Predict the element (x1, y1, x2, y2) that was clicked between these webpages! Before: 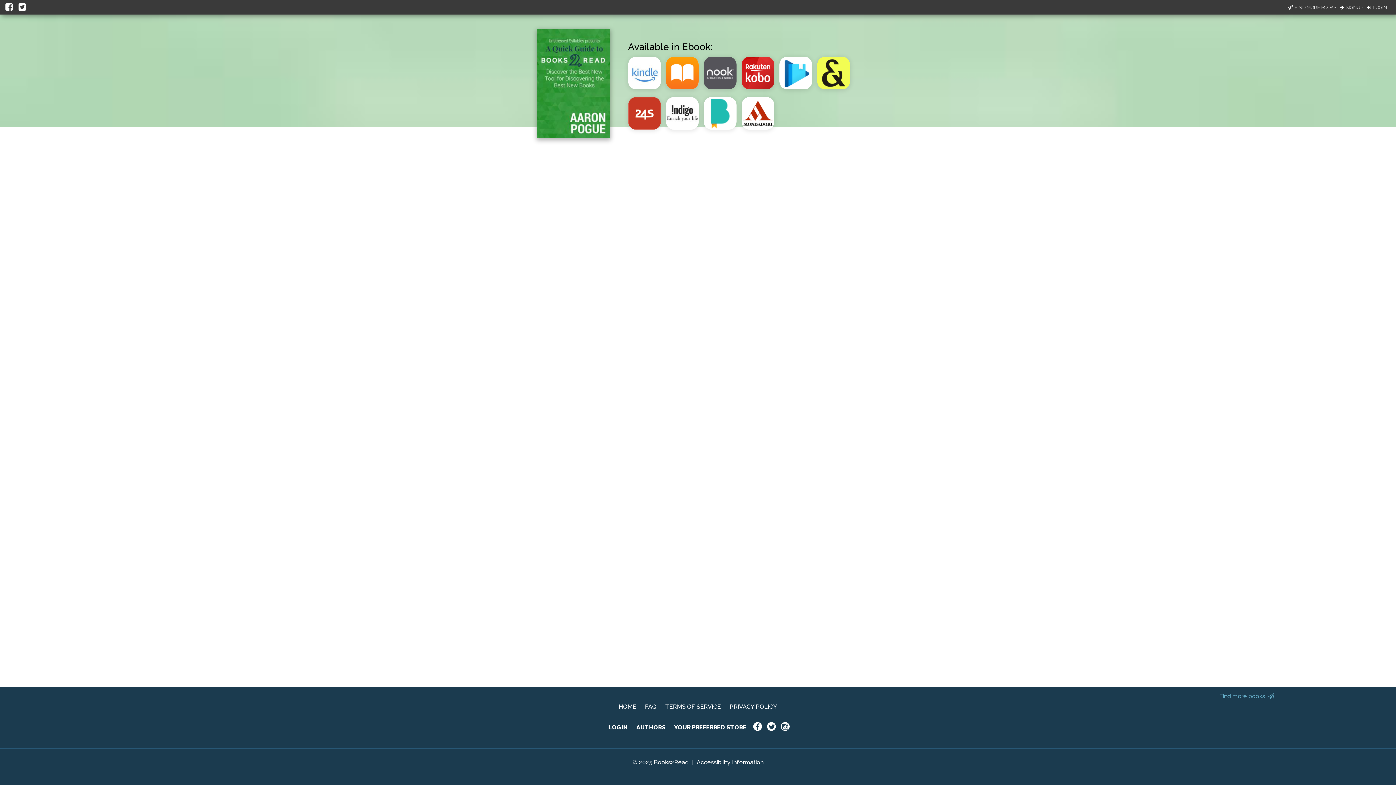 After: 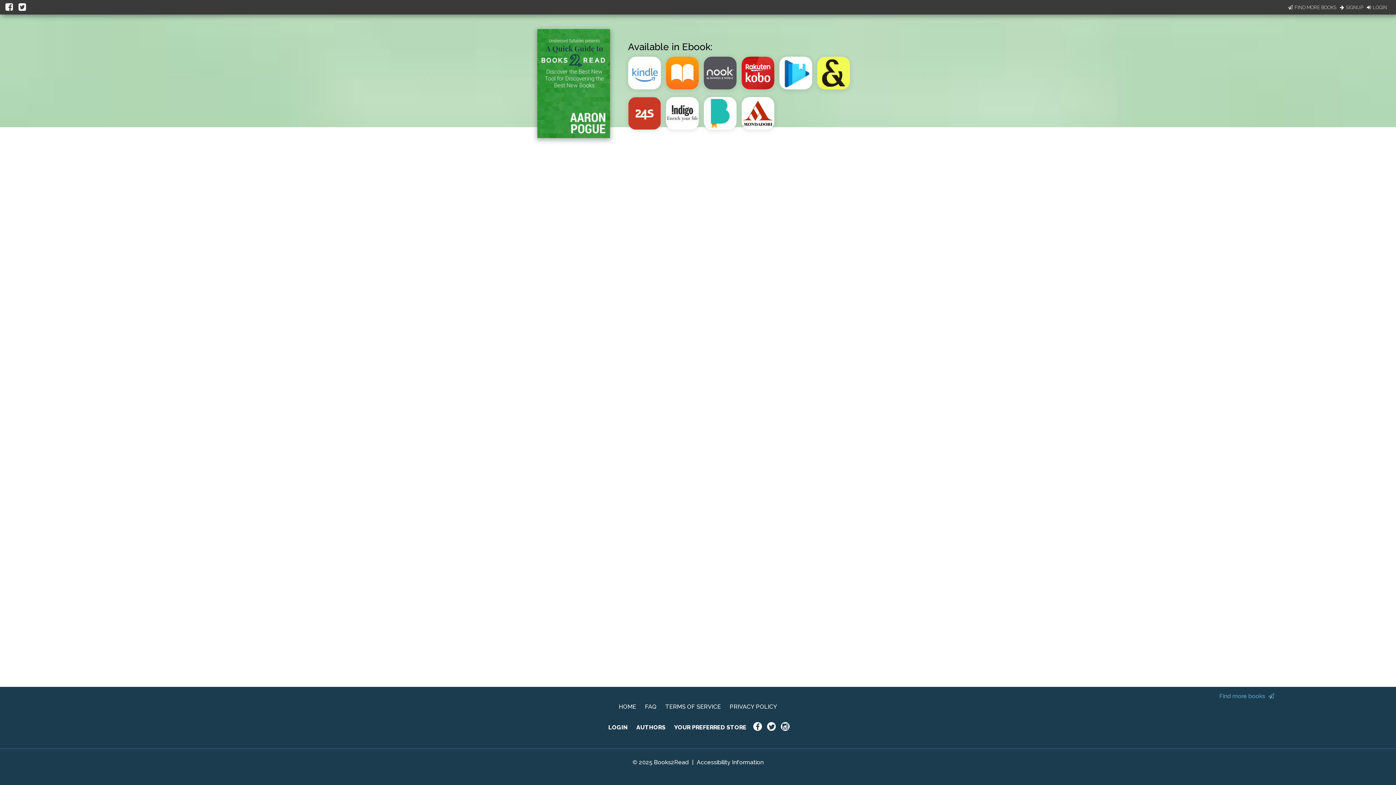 Action: bbox: (5, 0, 14, 13)